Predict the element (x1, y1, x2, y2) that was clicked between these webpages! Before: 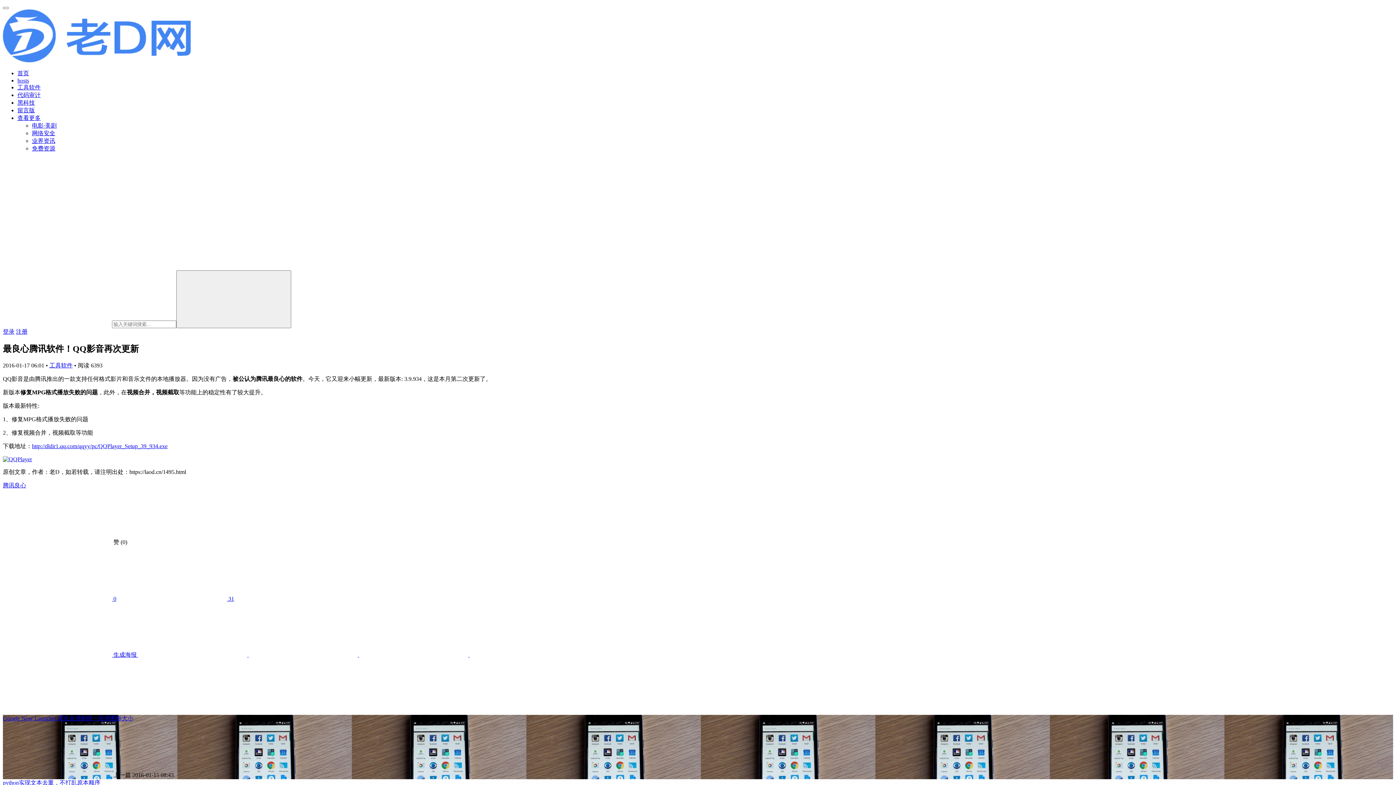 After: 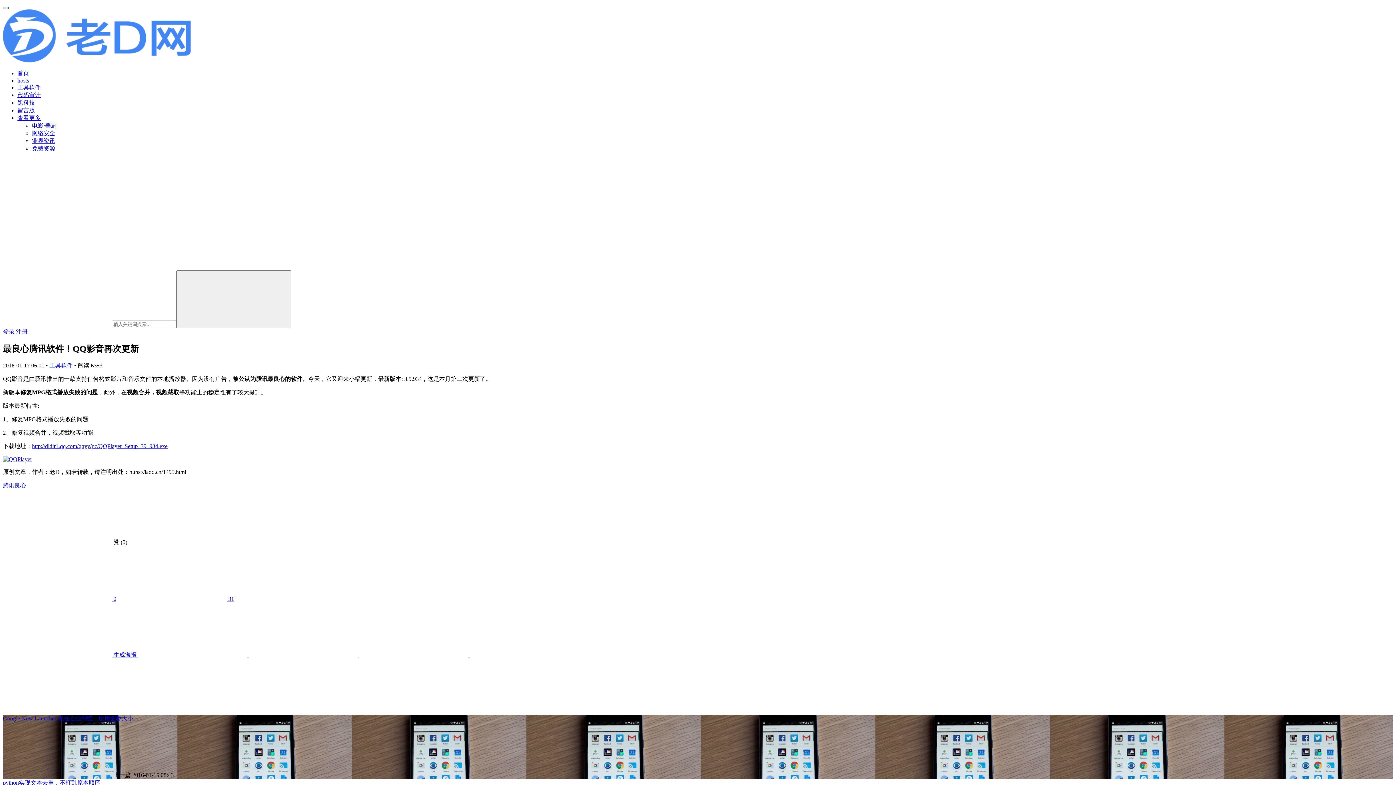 Action: bbox: (2, 6, 8, 9) label: menu